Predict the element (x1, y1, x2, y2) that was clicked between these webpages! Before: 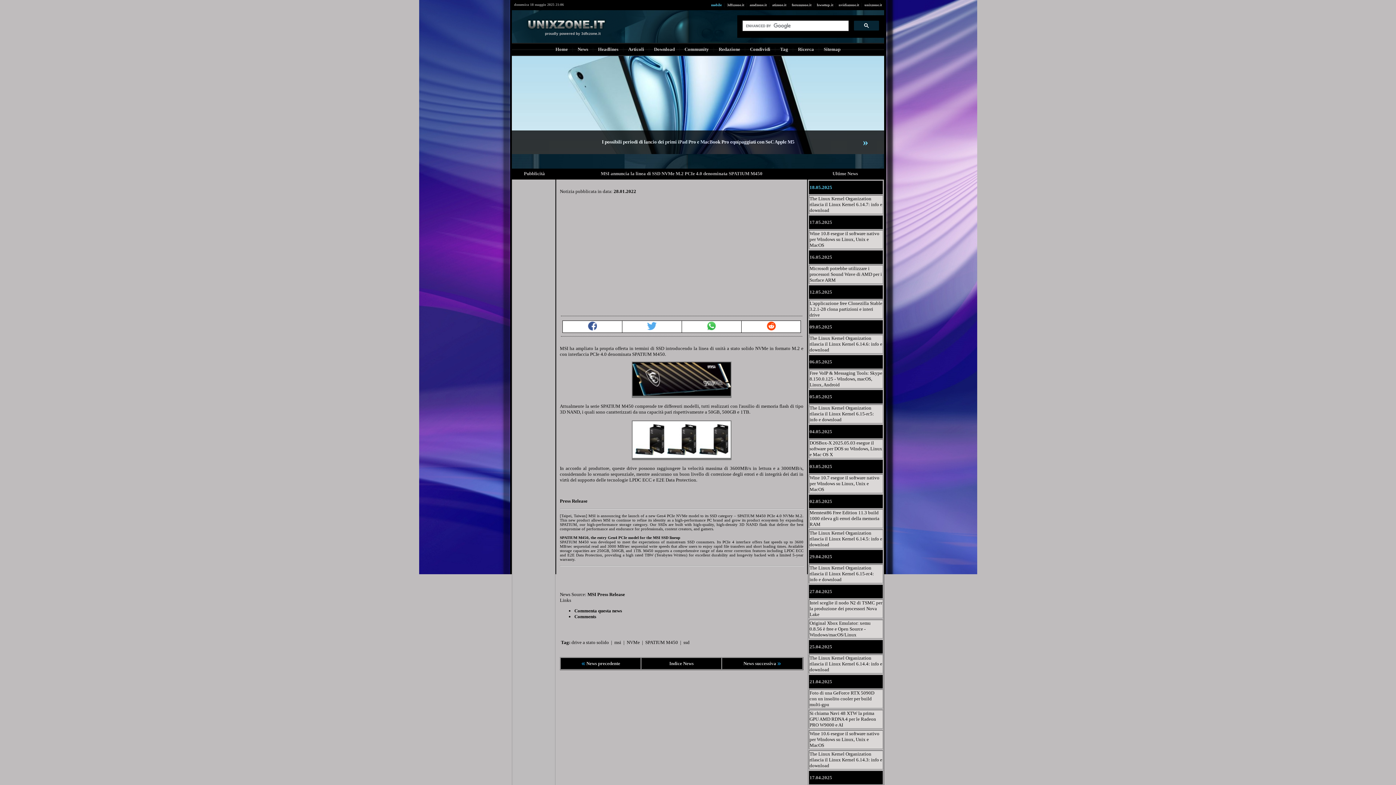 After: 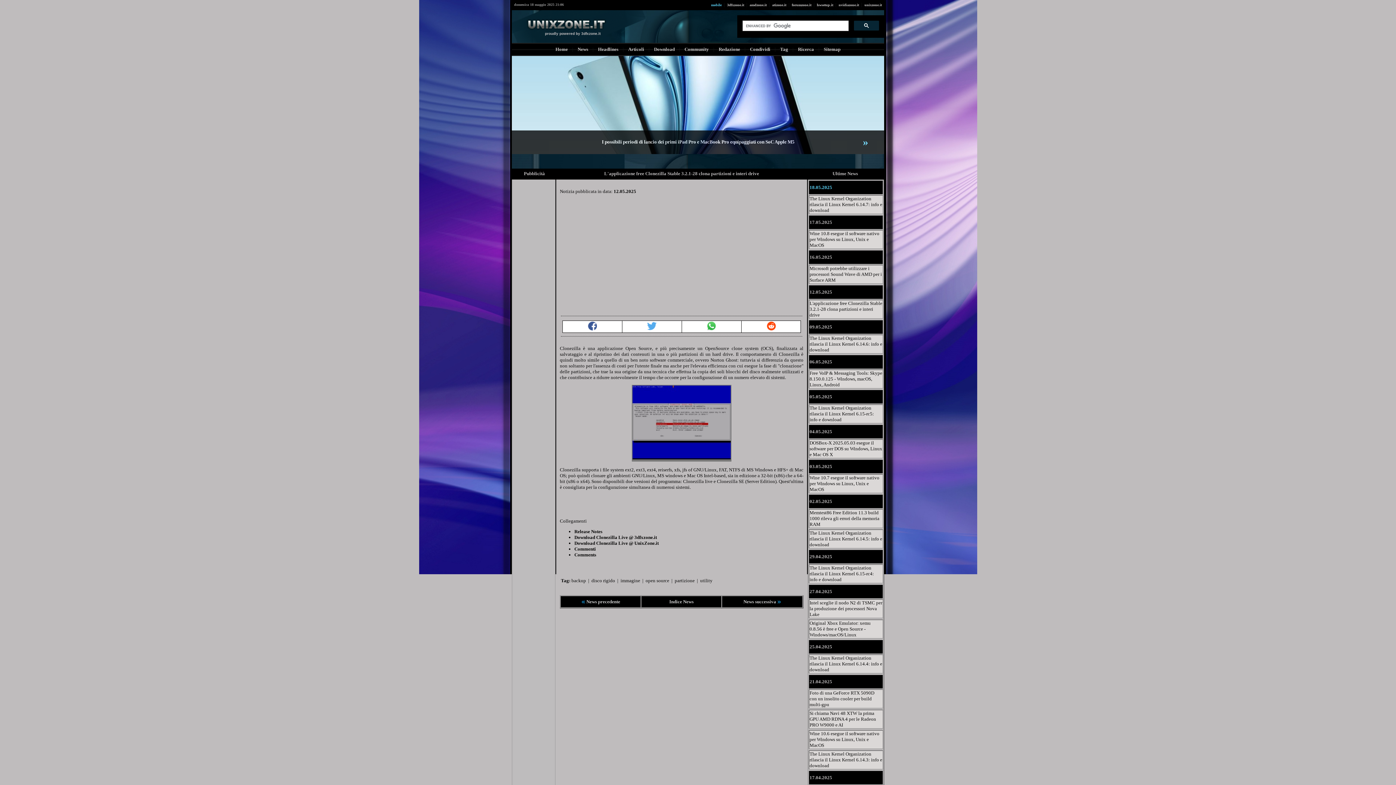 Action: label: L'applicazione free Clonezilla Stable 3.2.1-28 clona partizioni e interi drive bbox: (809, 300, 882, 317)